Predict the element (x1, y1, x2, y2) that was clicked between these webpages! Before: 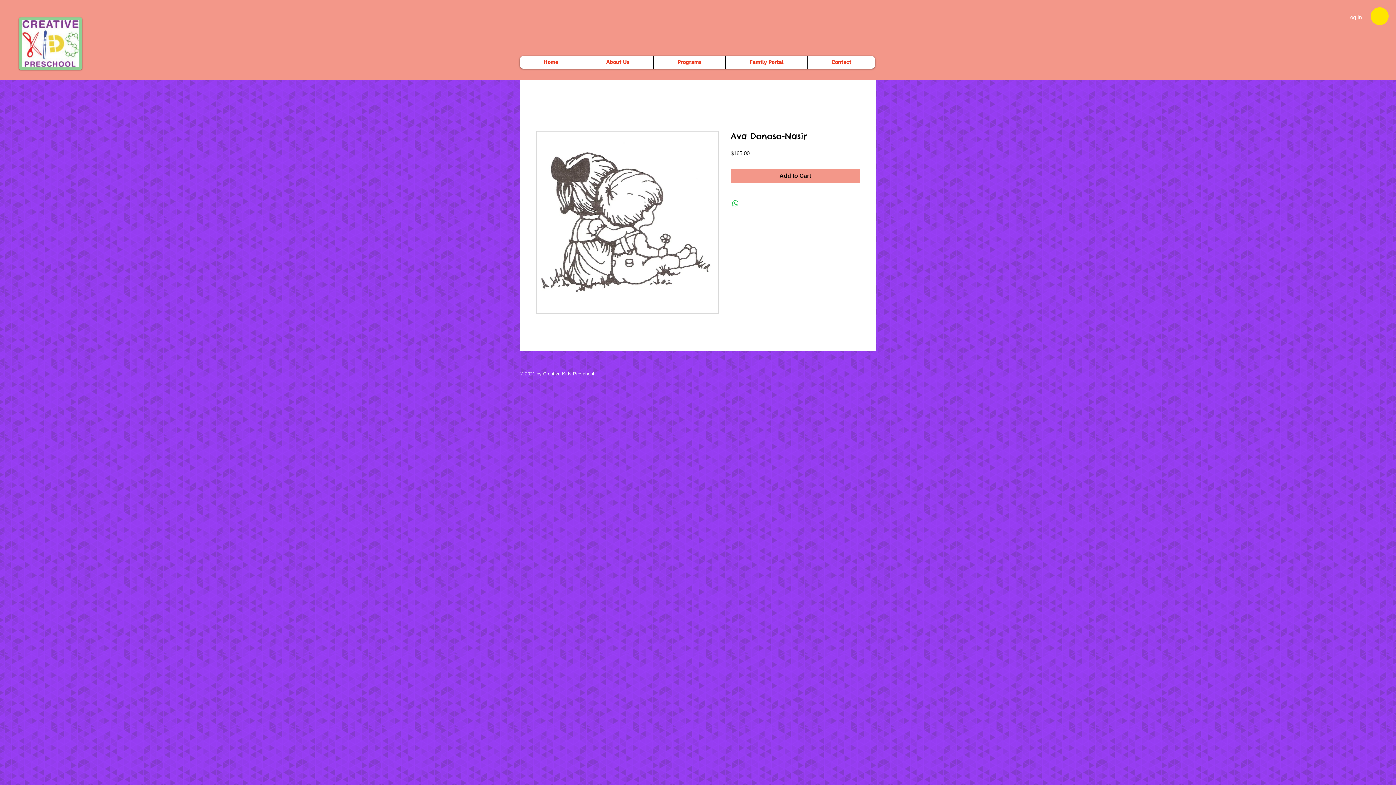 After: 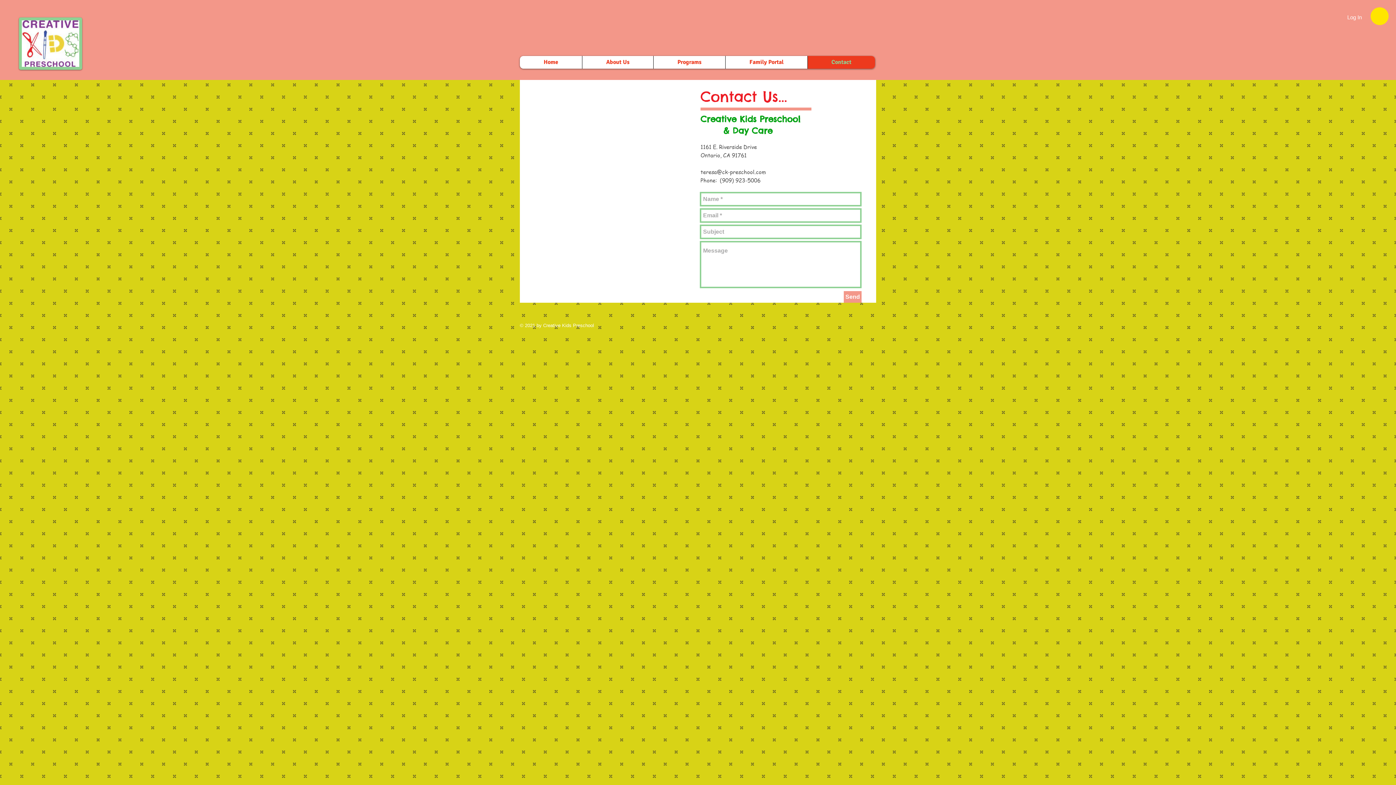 Action: label: Contact bbox: (807, 56, 875, 68)